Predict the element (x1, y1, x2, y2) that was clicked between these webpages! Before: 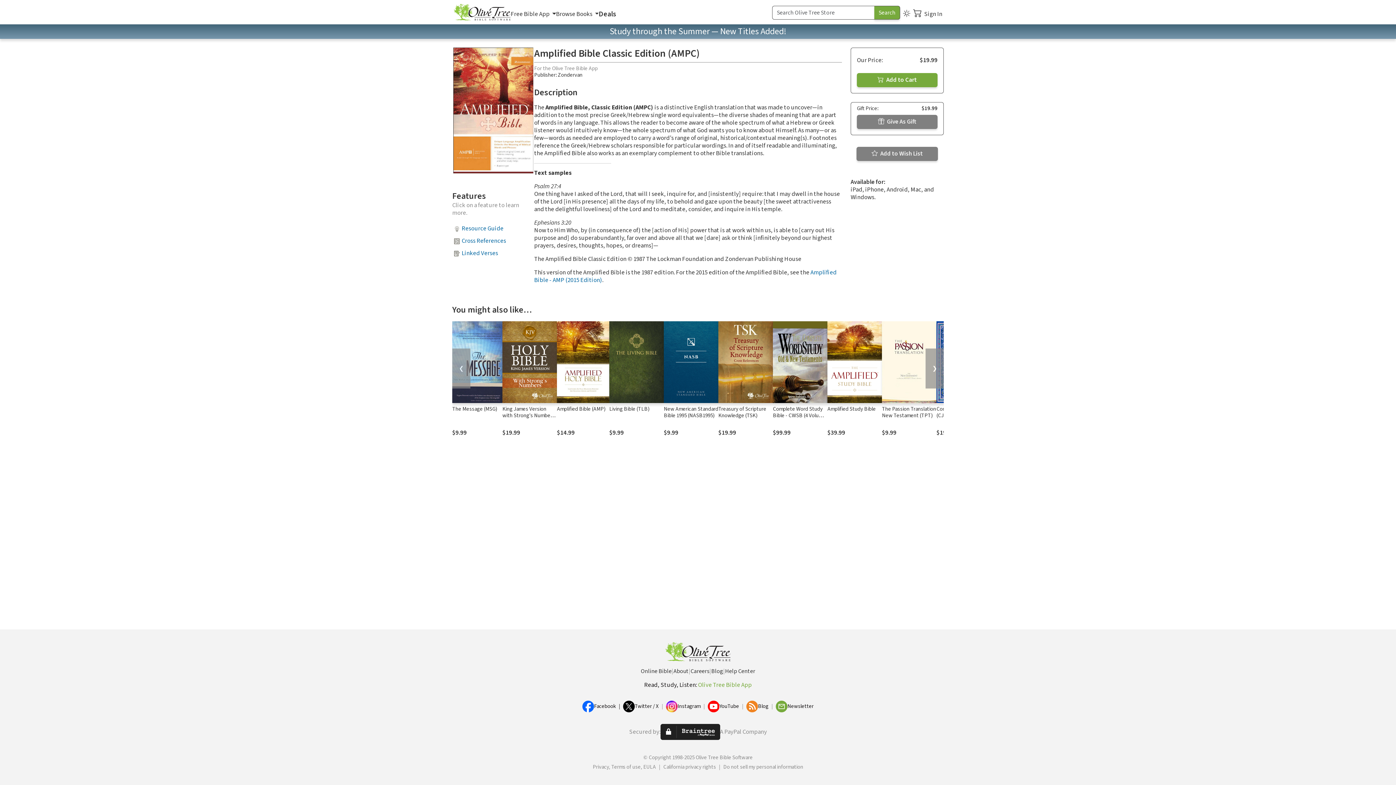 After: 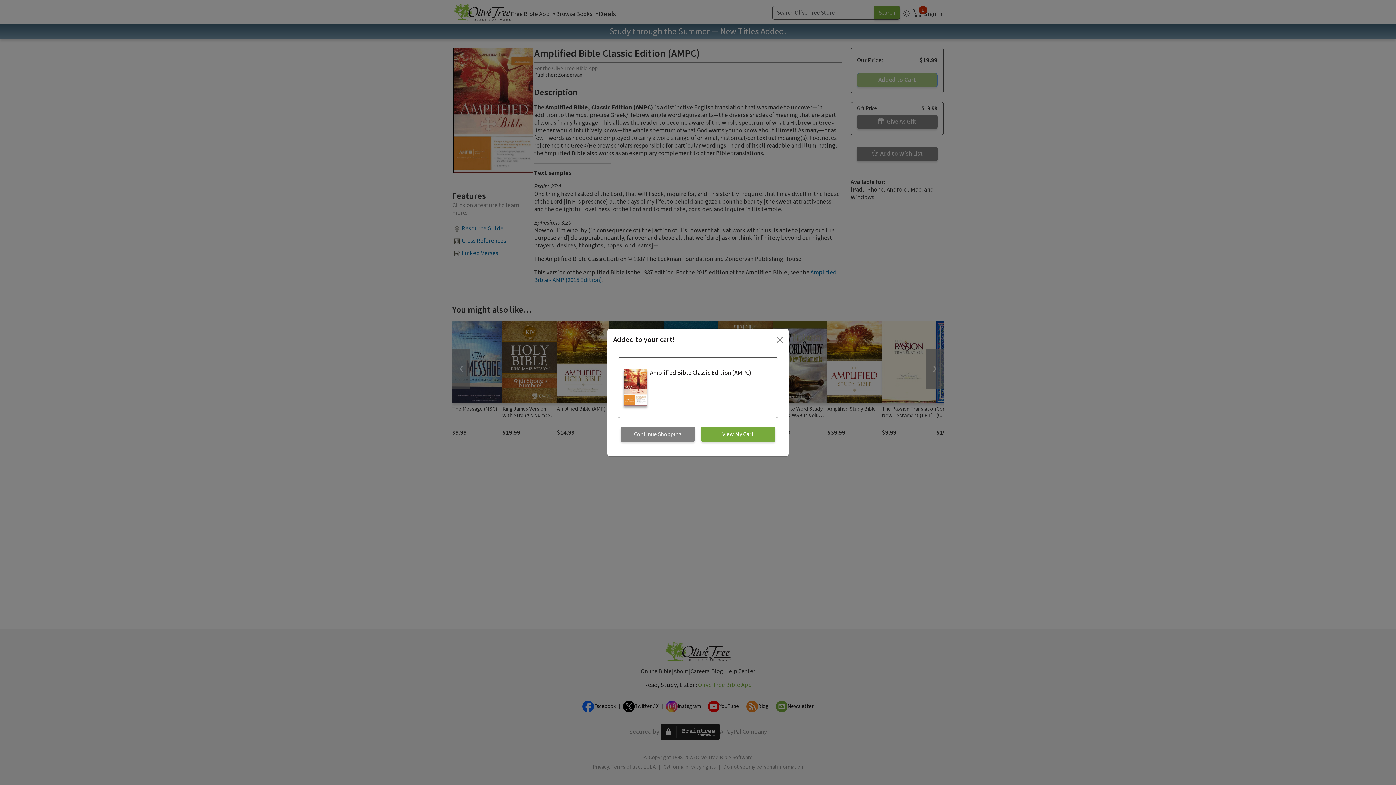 Action: bbox: (857, 73, 937, 87) label:  Add to Cart